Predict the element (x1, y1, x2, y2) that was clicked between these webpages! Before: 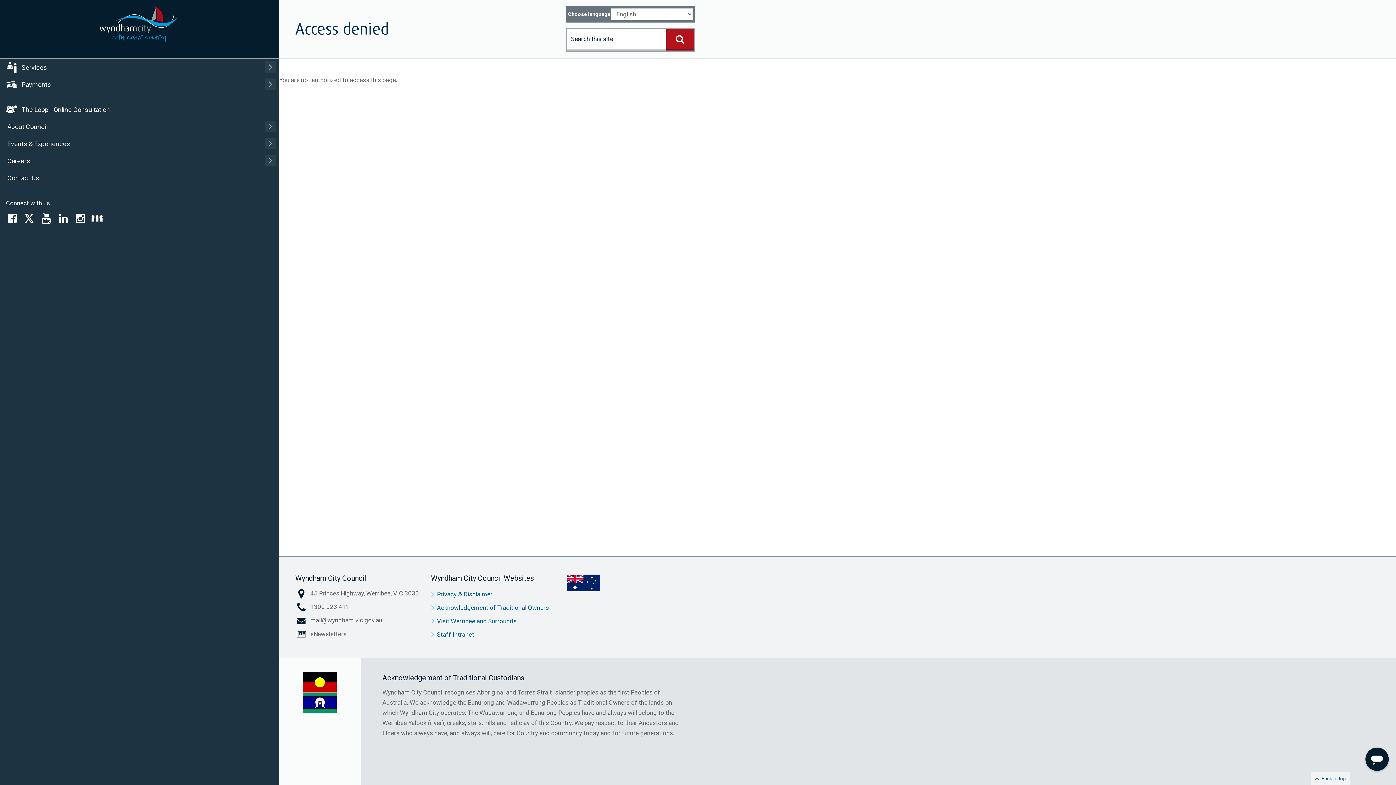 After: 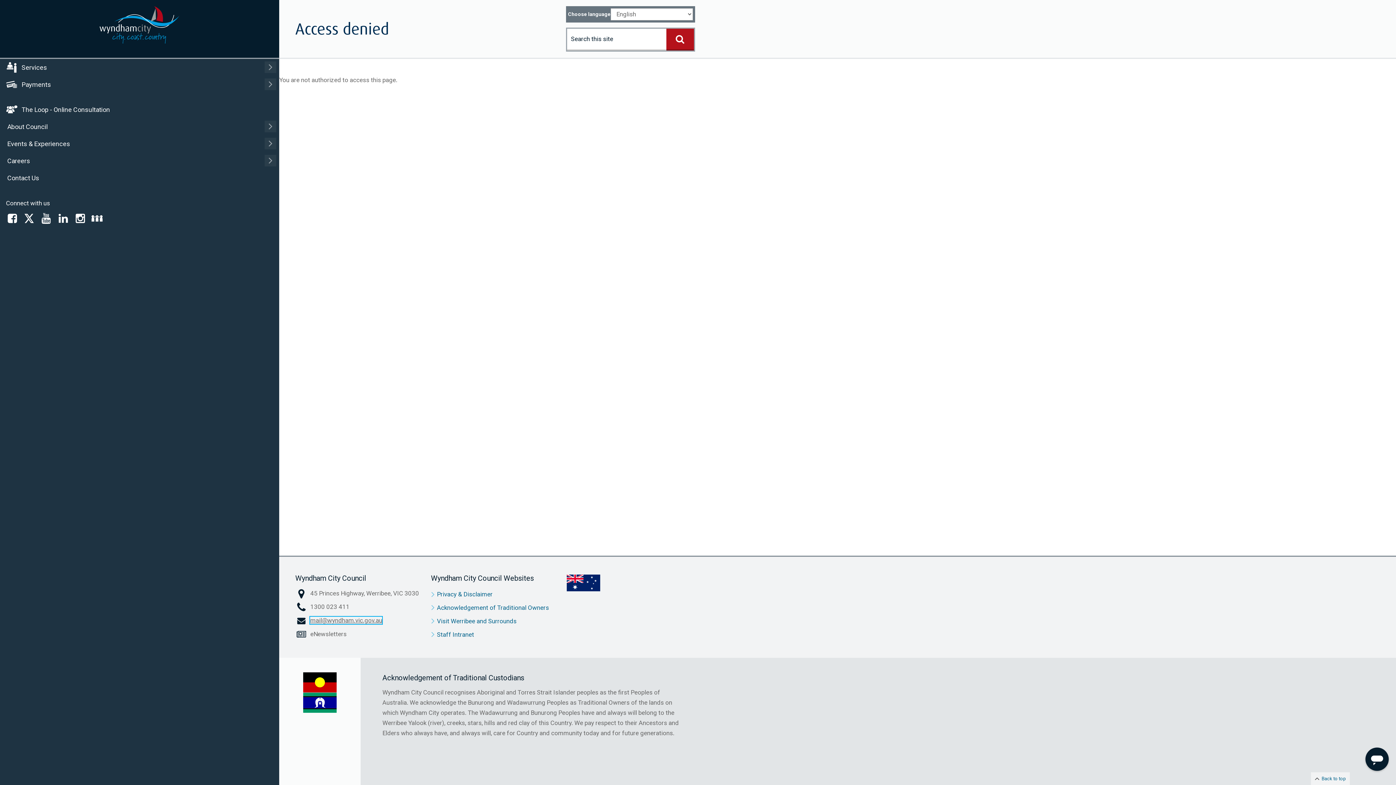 Action: label: mail@wyndham.vic.gov.au bbox: (310, 617, 382, 624)